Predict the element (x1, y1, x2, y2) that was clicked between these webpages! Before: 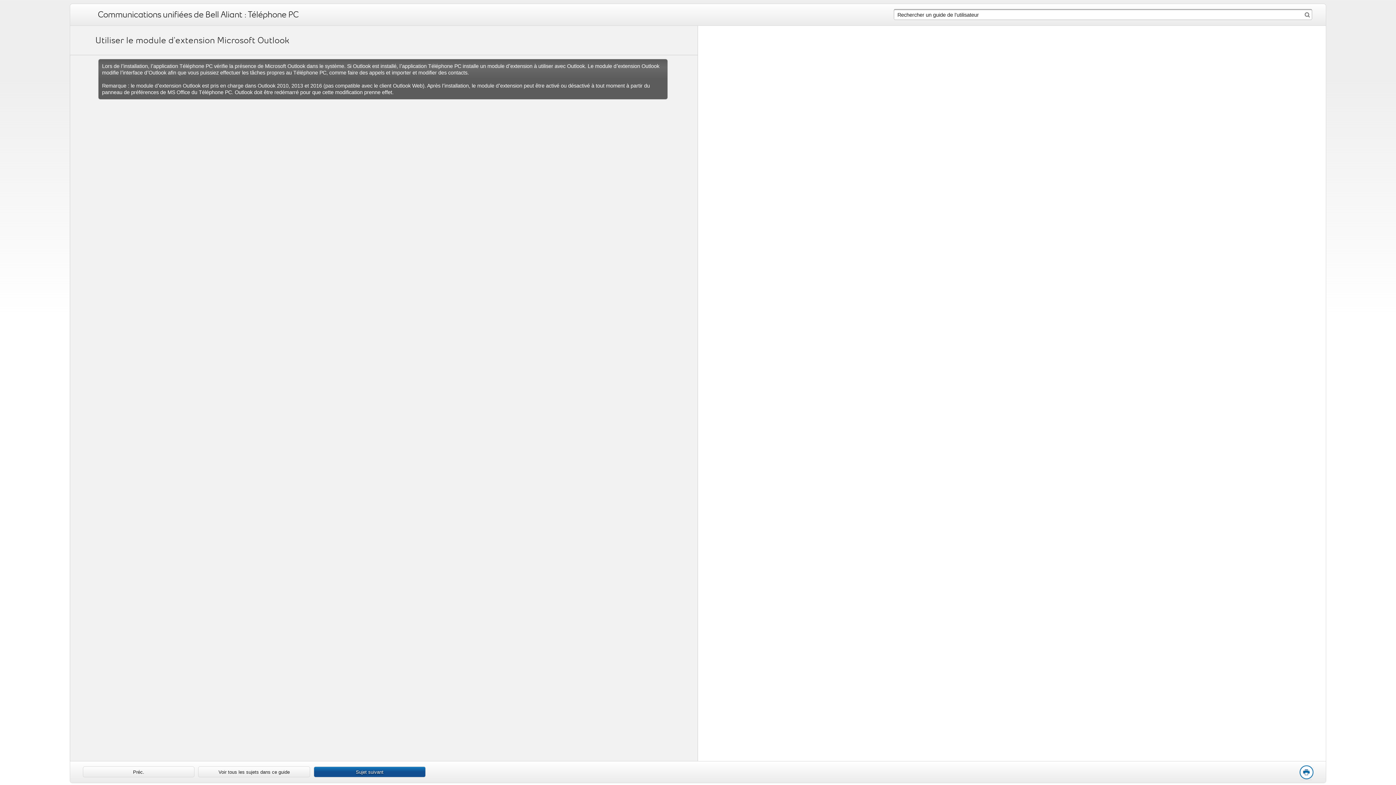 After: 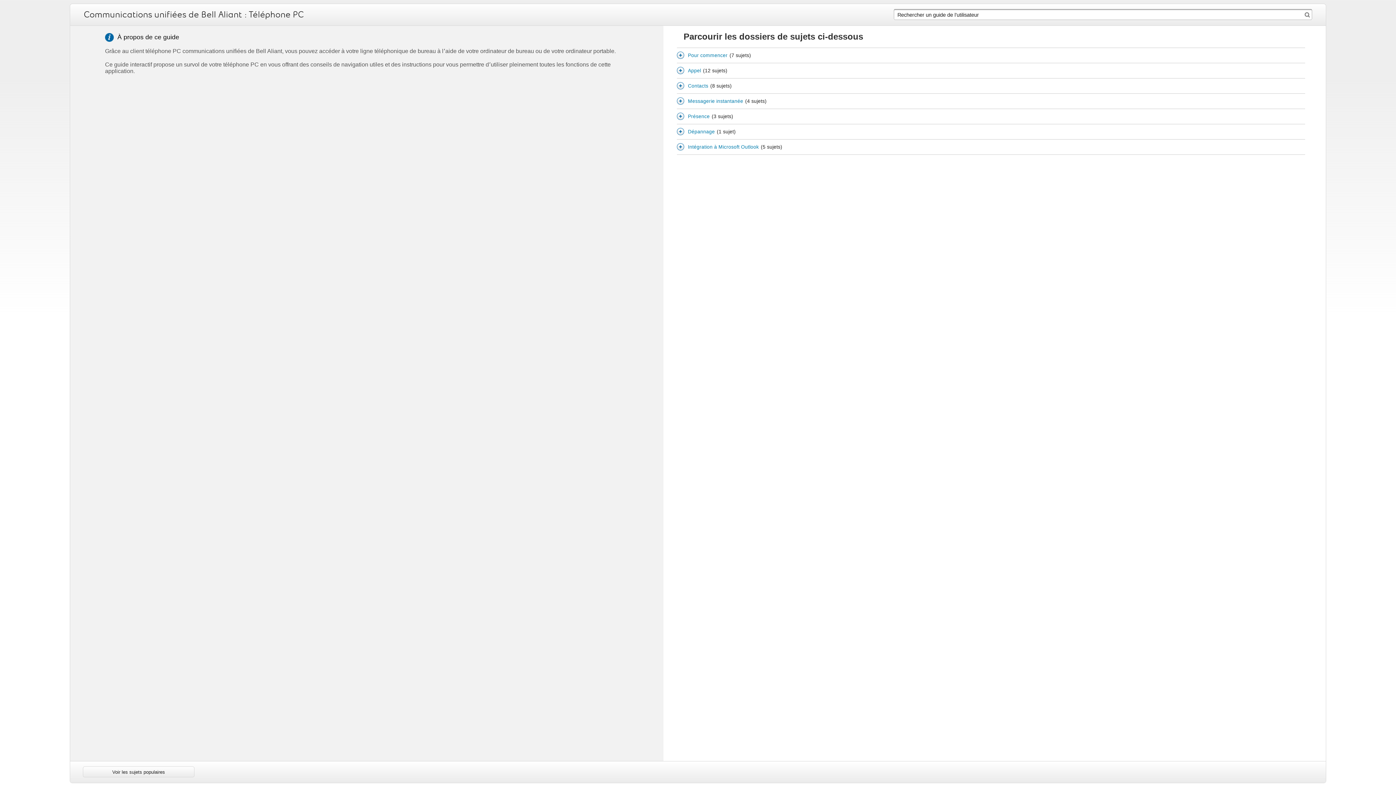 Action: label: Voir tous les sujets dans ce guide bbox: (198, 767, 309, 777)